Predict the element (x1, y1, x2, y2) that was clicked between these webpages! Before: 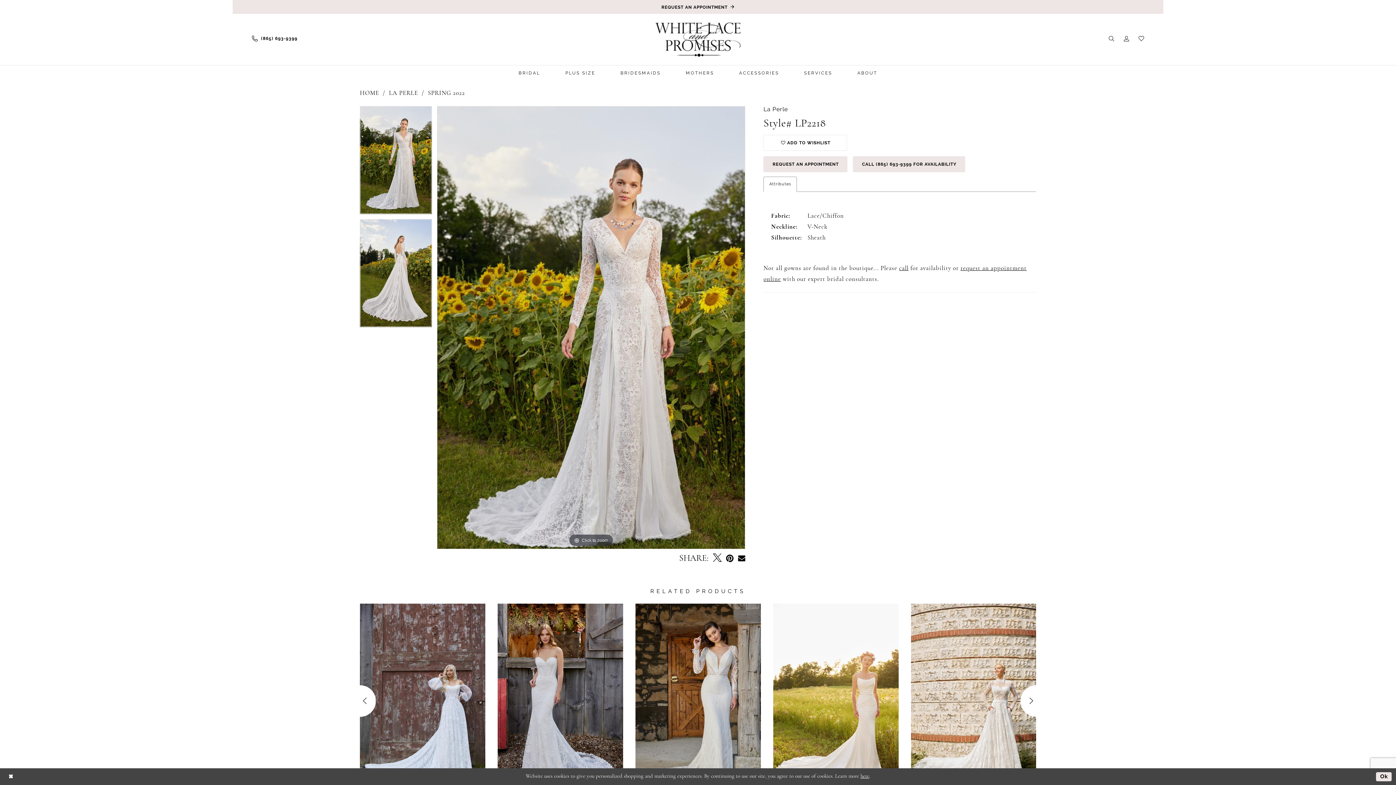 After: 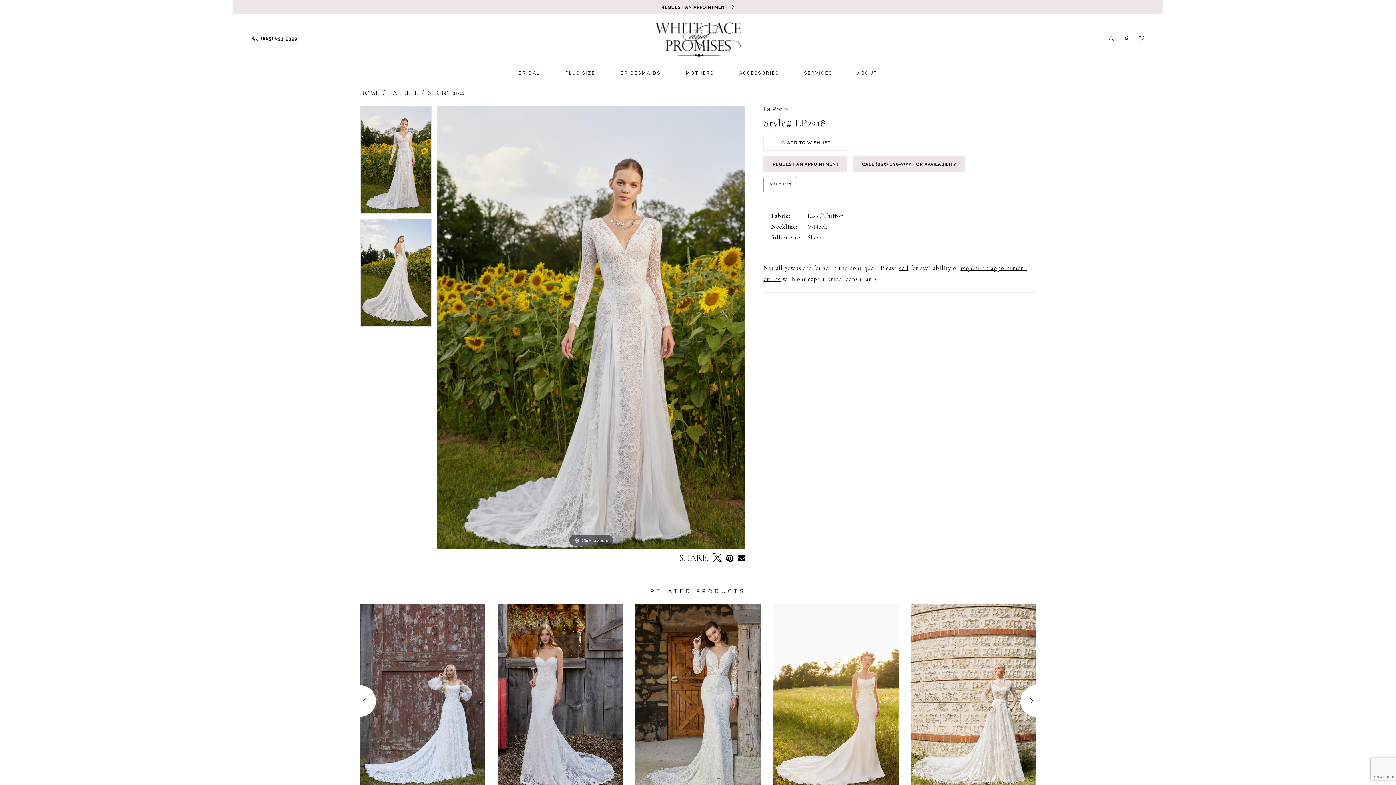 Action: bbox: (4, 770, 17, 783) label: Close Dialog